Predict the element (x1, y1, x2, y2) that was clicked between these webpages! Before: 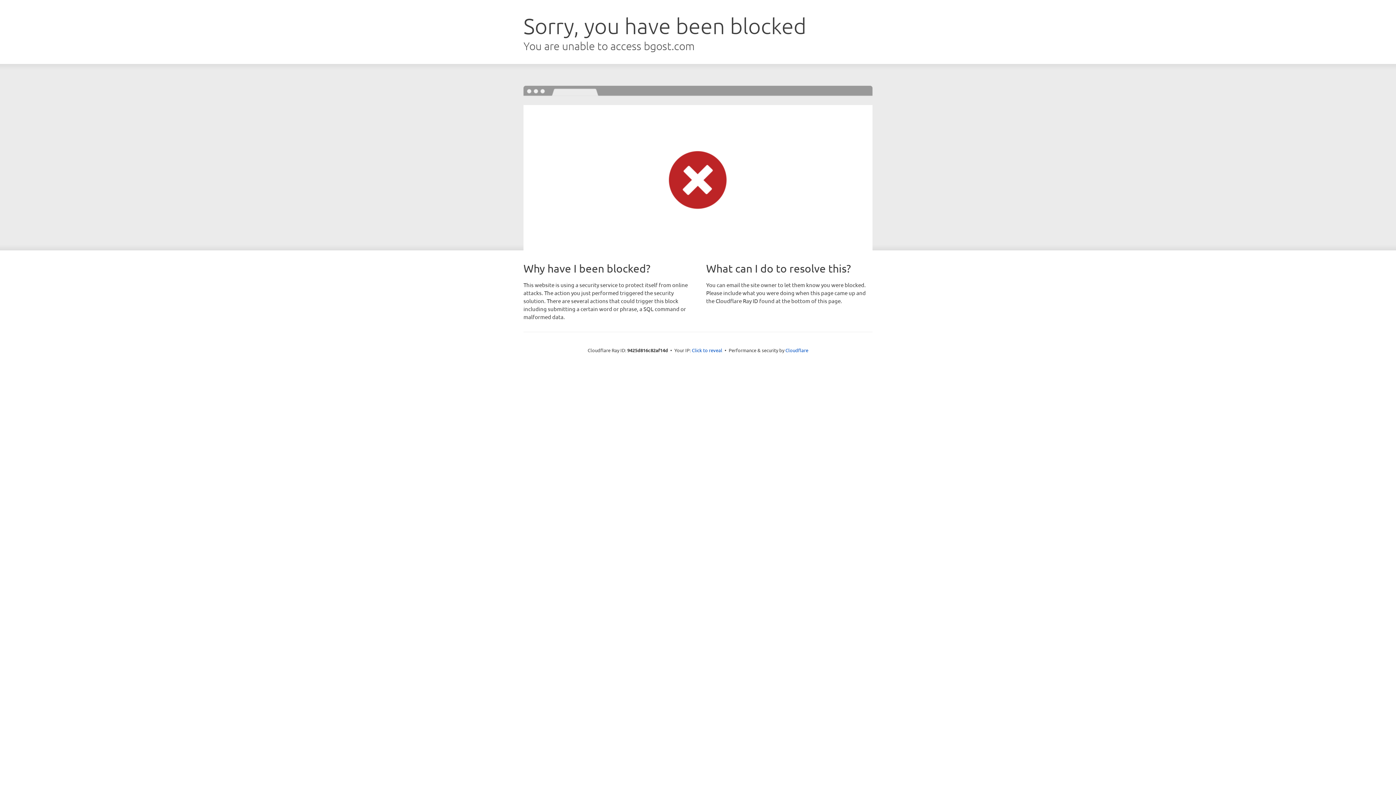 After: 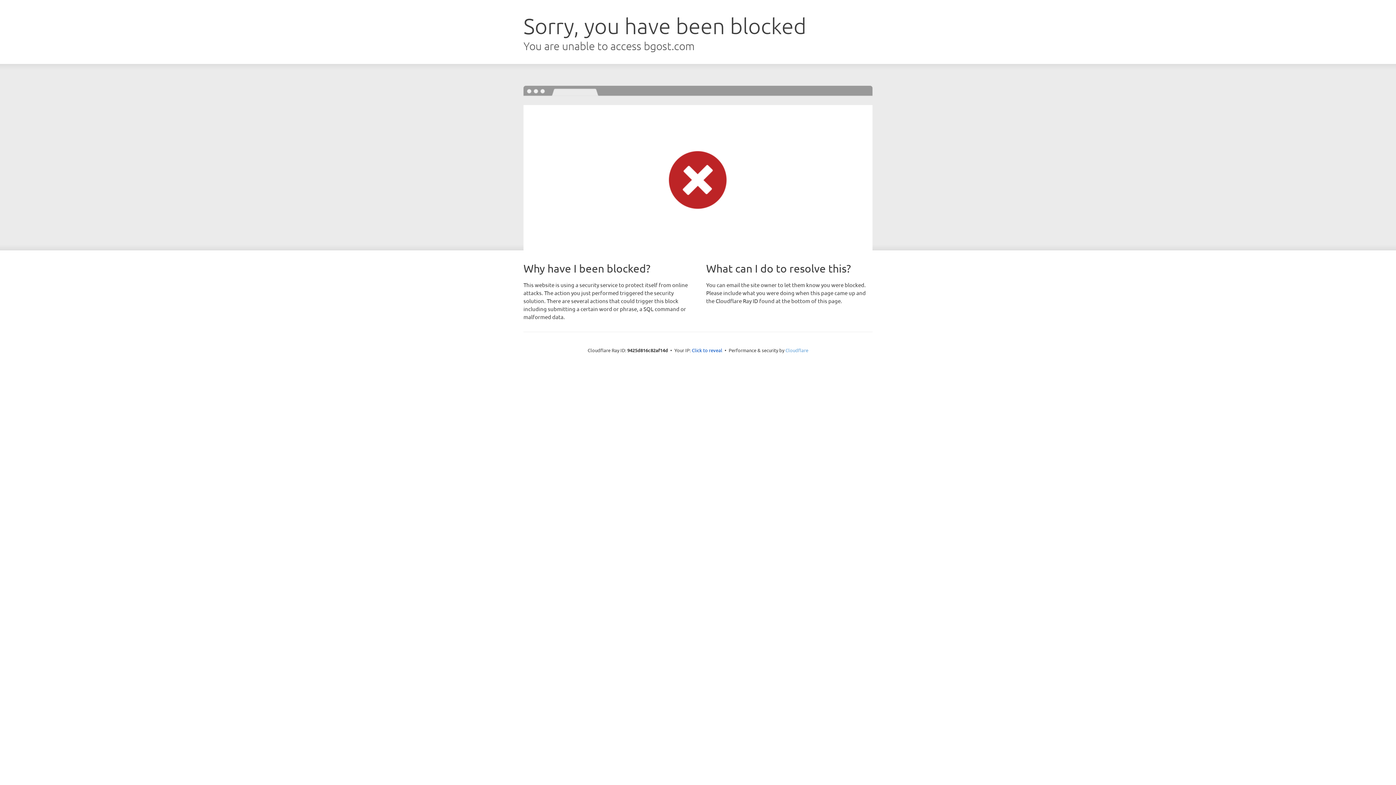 Action: label: Cloudflare bbox: (785, 347, 808, 353)